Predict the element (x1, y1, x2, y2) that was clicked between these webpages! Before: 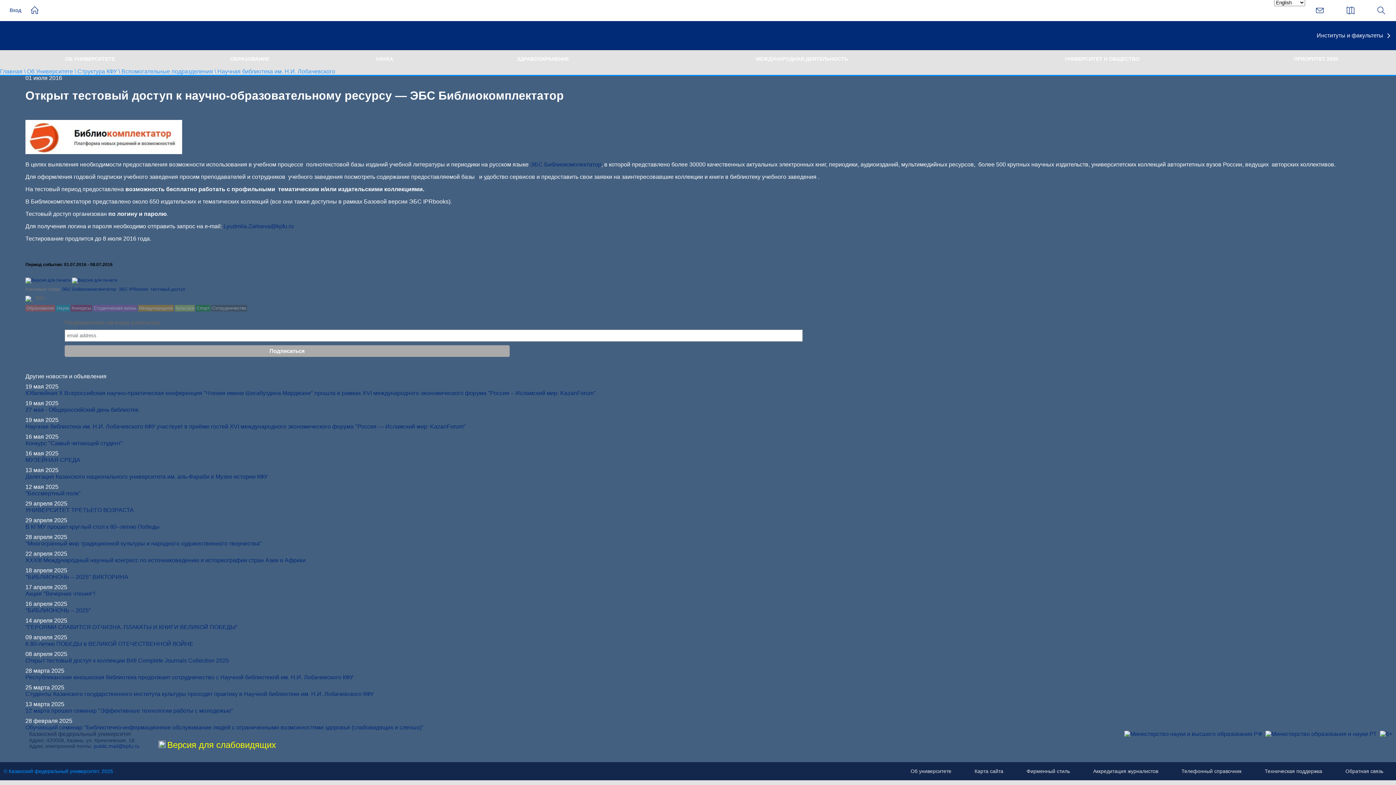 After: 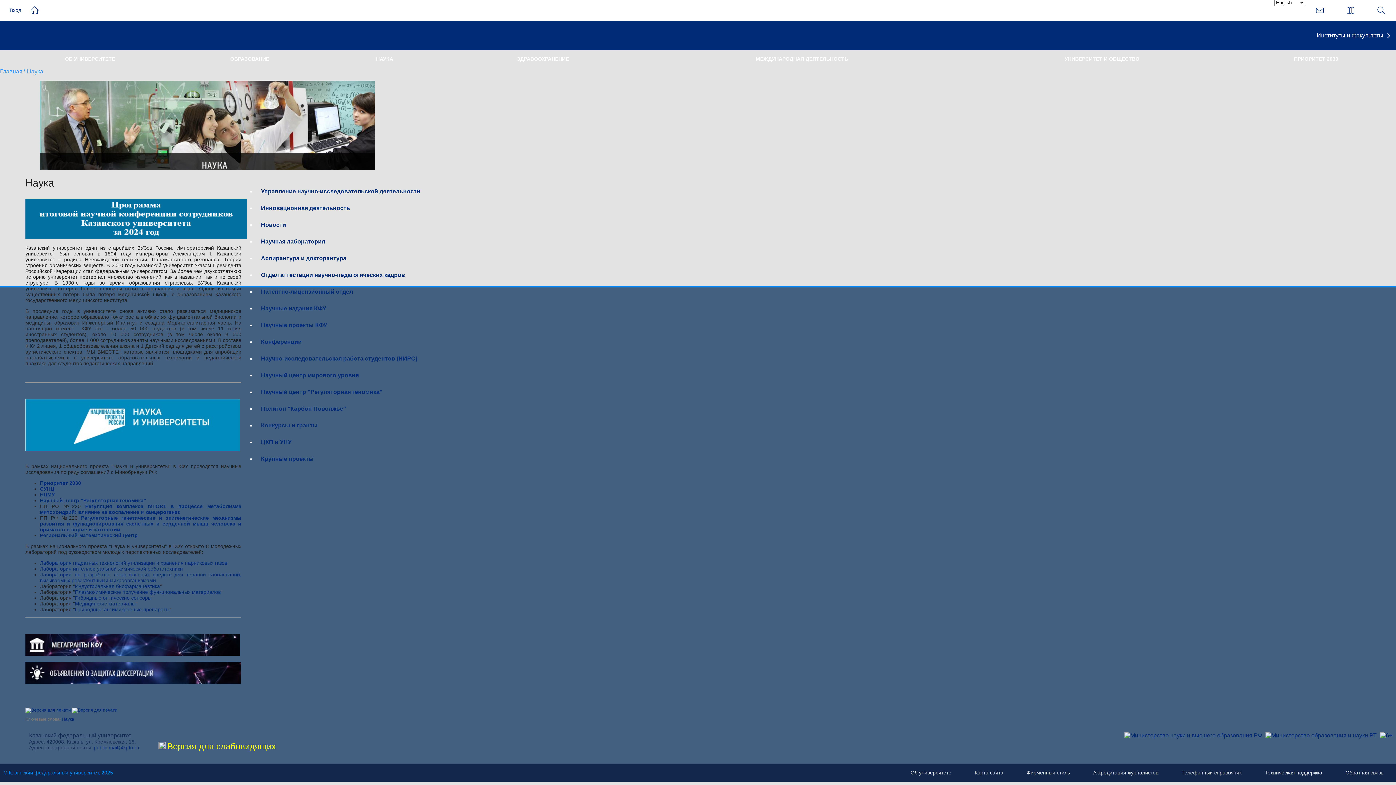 Action: bbox: (376, 50, 393, 68) label: НАУКА